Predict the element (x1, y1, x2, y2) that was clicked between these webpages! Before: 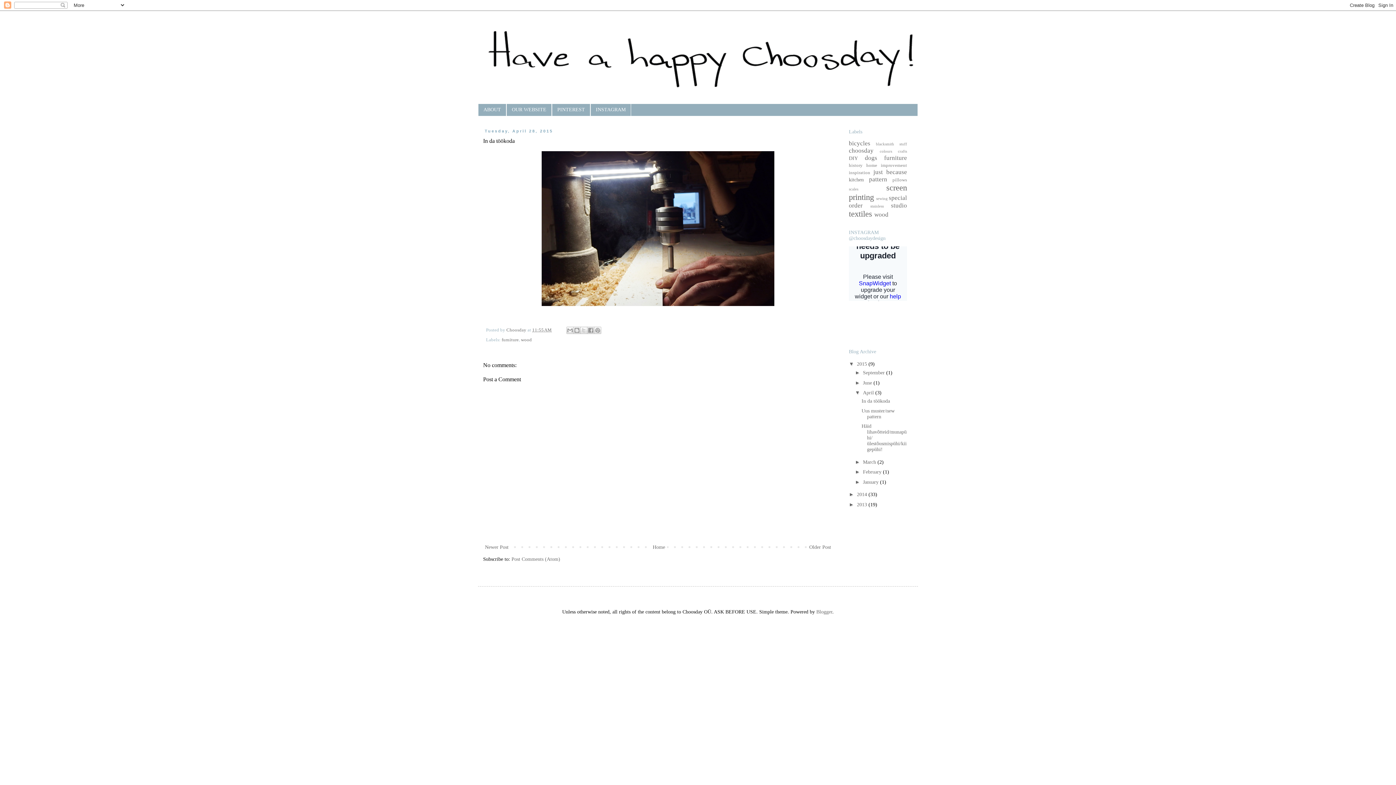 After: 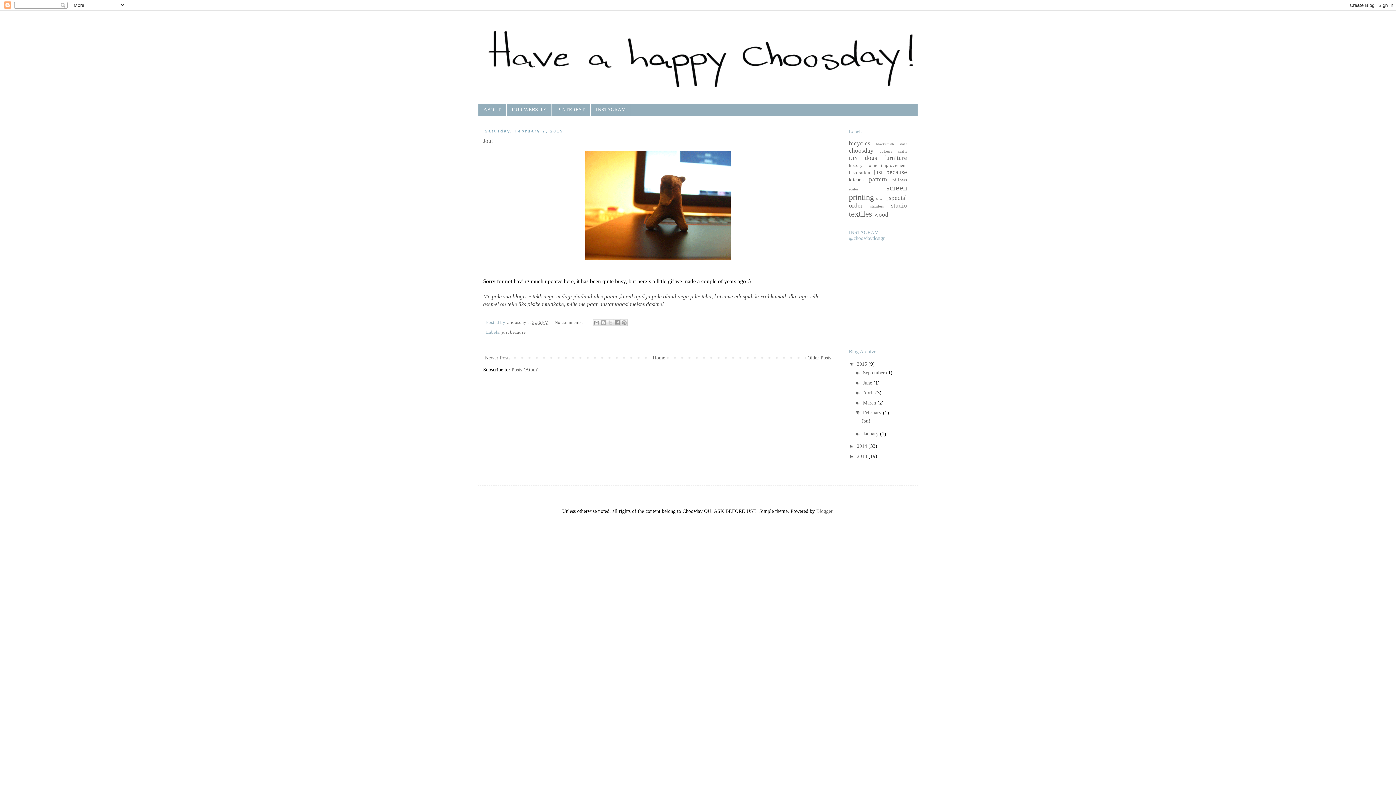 Action: label: February  bbox: (863, 469, 883, 475)